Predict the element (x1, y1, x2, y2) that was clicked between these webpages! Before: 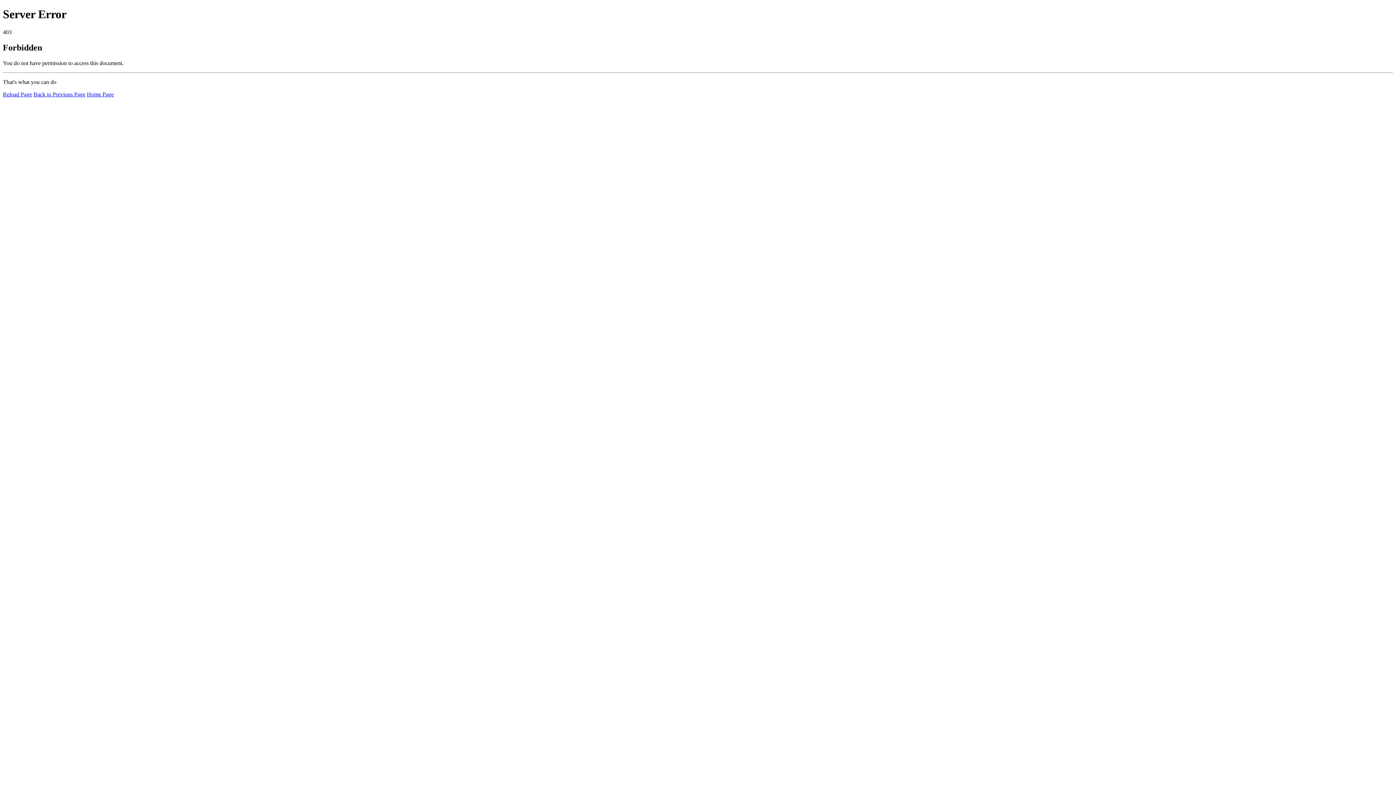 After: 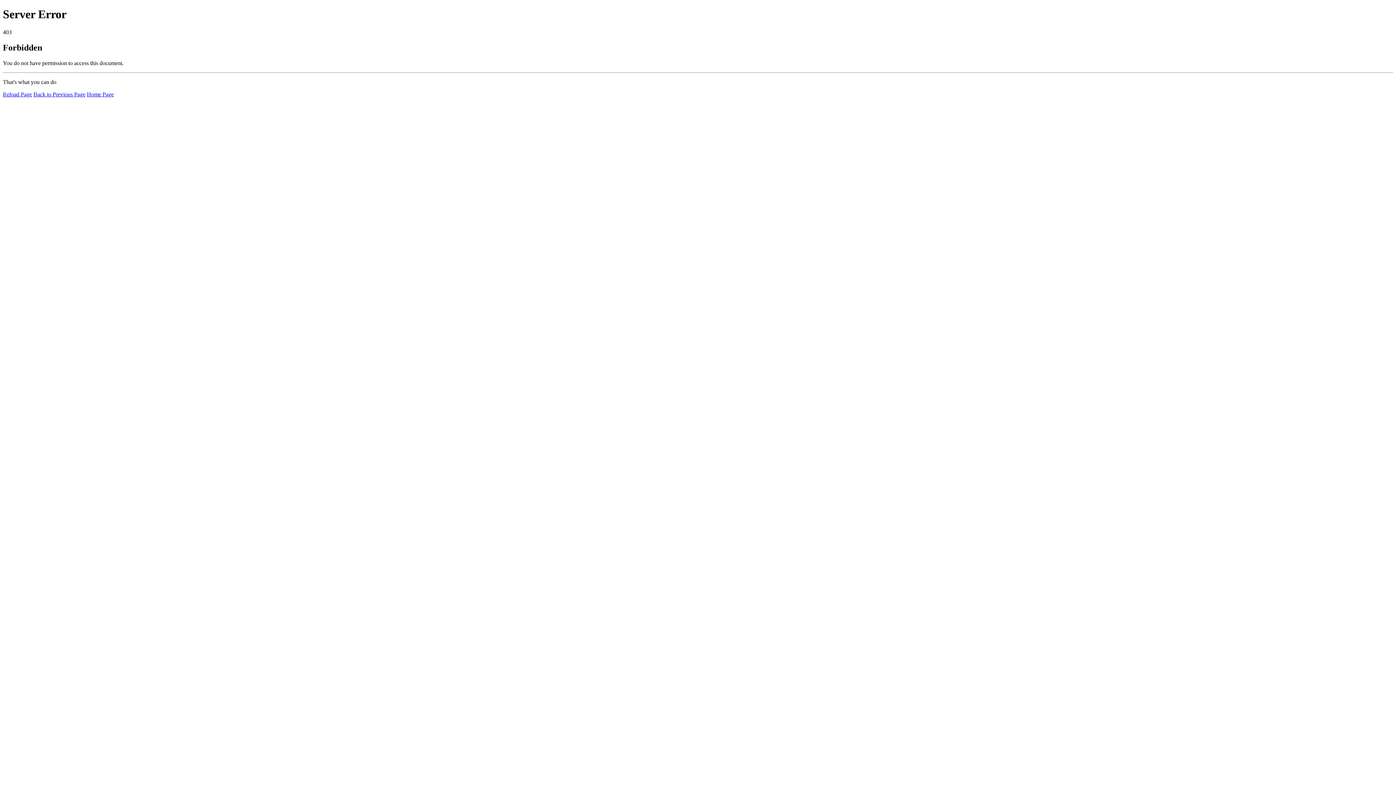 Action: bbox: (86, 91, 113, 97) label: Home Page